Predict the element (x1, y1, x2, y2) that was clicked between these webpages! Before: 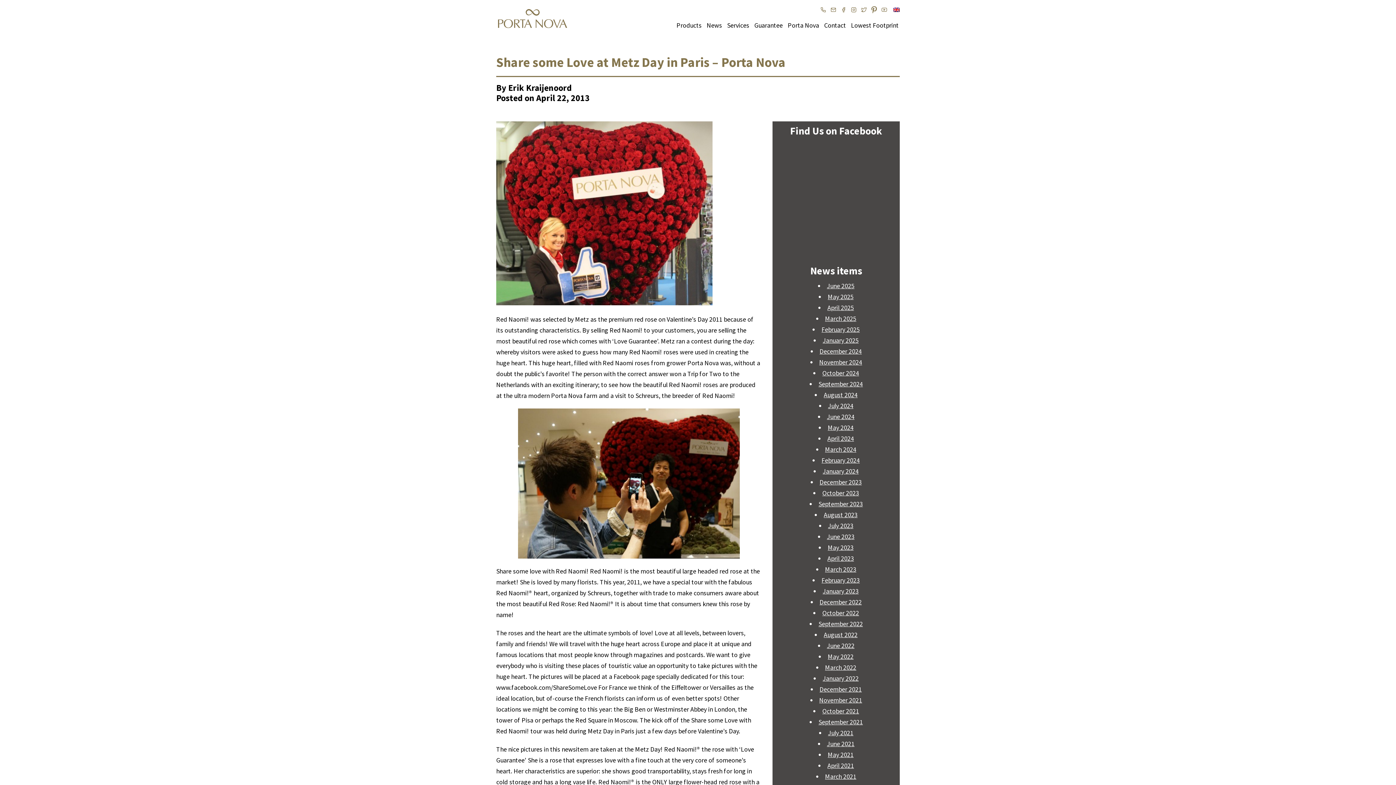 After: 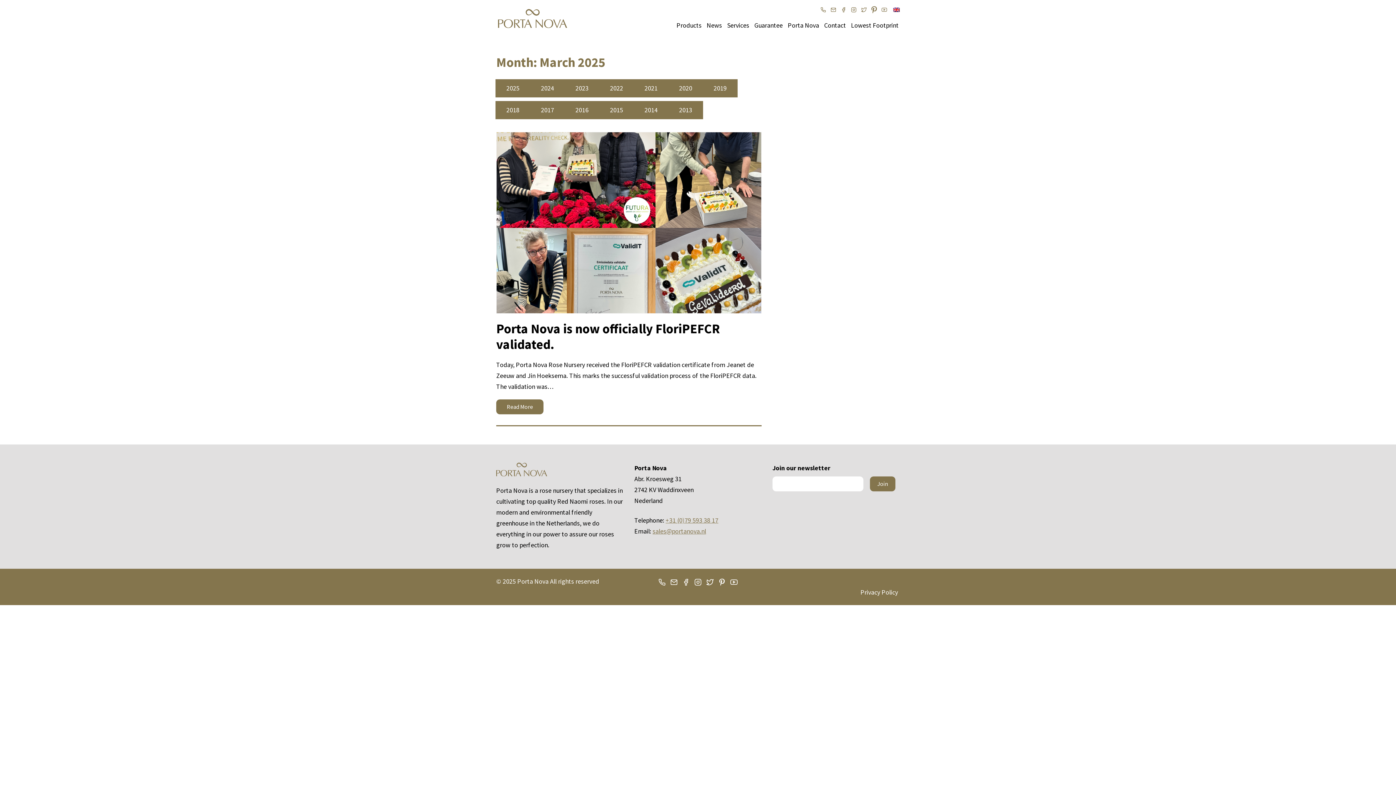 Action: bbox: (825, 314, 856, 322) label: March 2025